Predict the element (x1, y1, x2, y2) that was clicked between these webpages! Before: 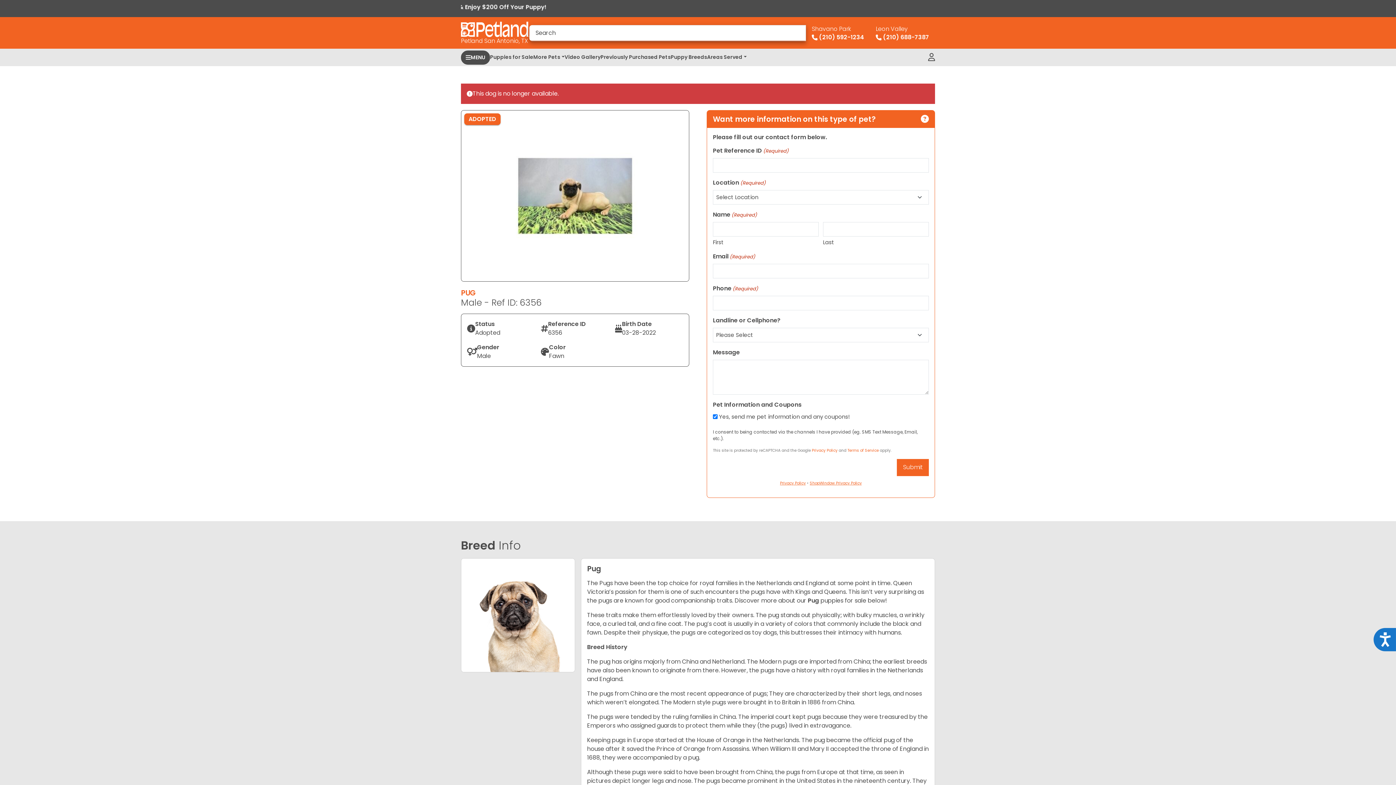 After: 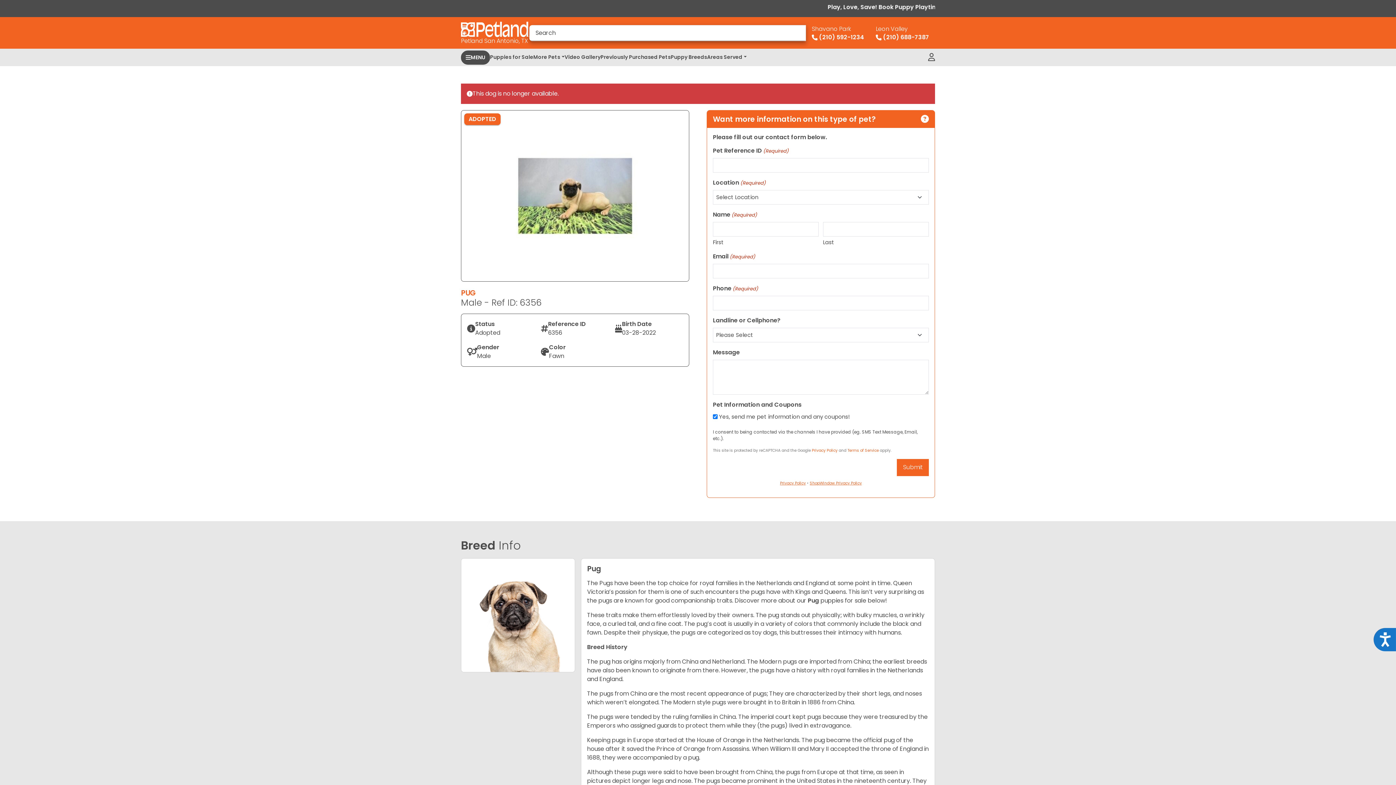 Action: bbox: (870, 20, 935, 44) label: Leon Valley
 (210) 688-7387